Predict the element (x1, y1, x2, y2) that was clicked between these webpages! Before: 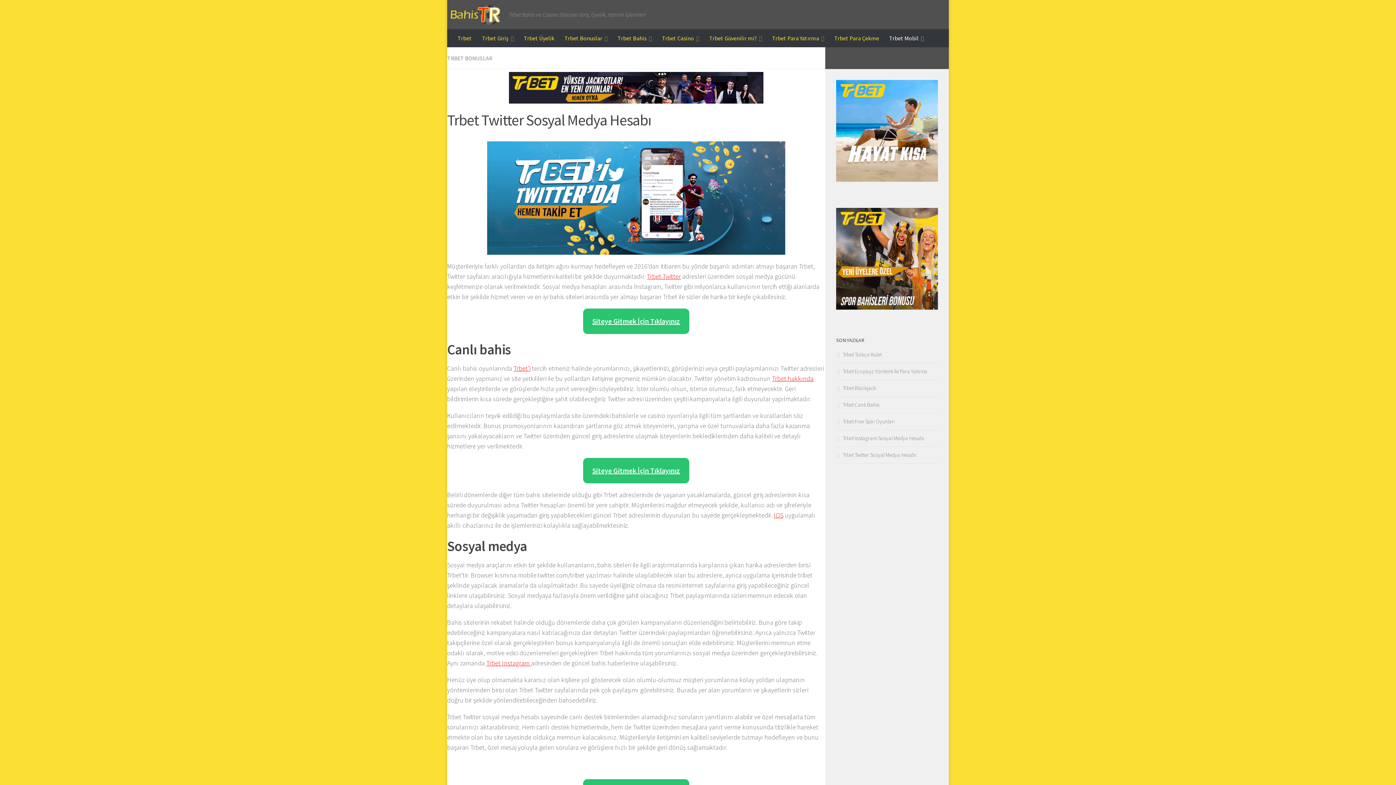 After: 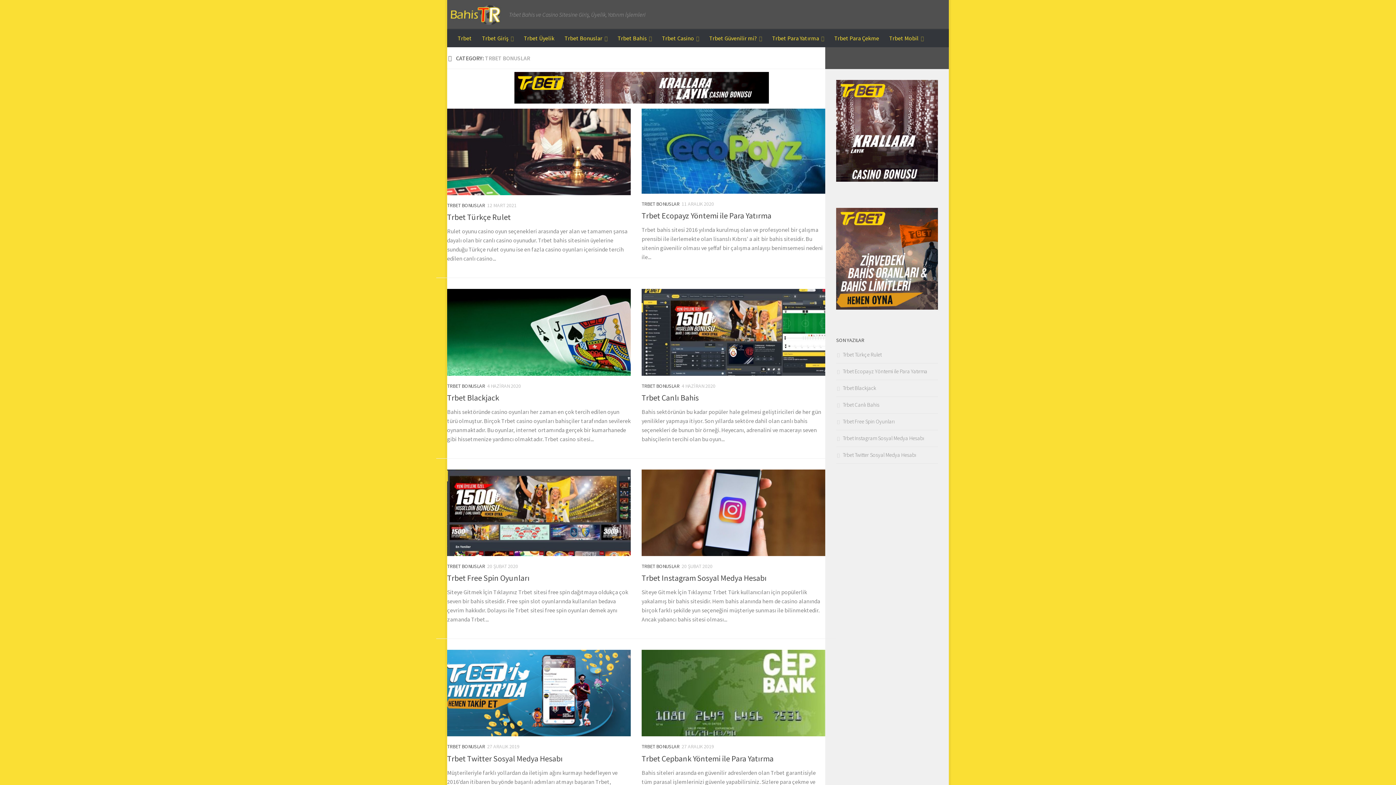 Action: label: TRBET BONUSLAR bbox: (447, 54, 492, 61)